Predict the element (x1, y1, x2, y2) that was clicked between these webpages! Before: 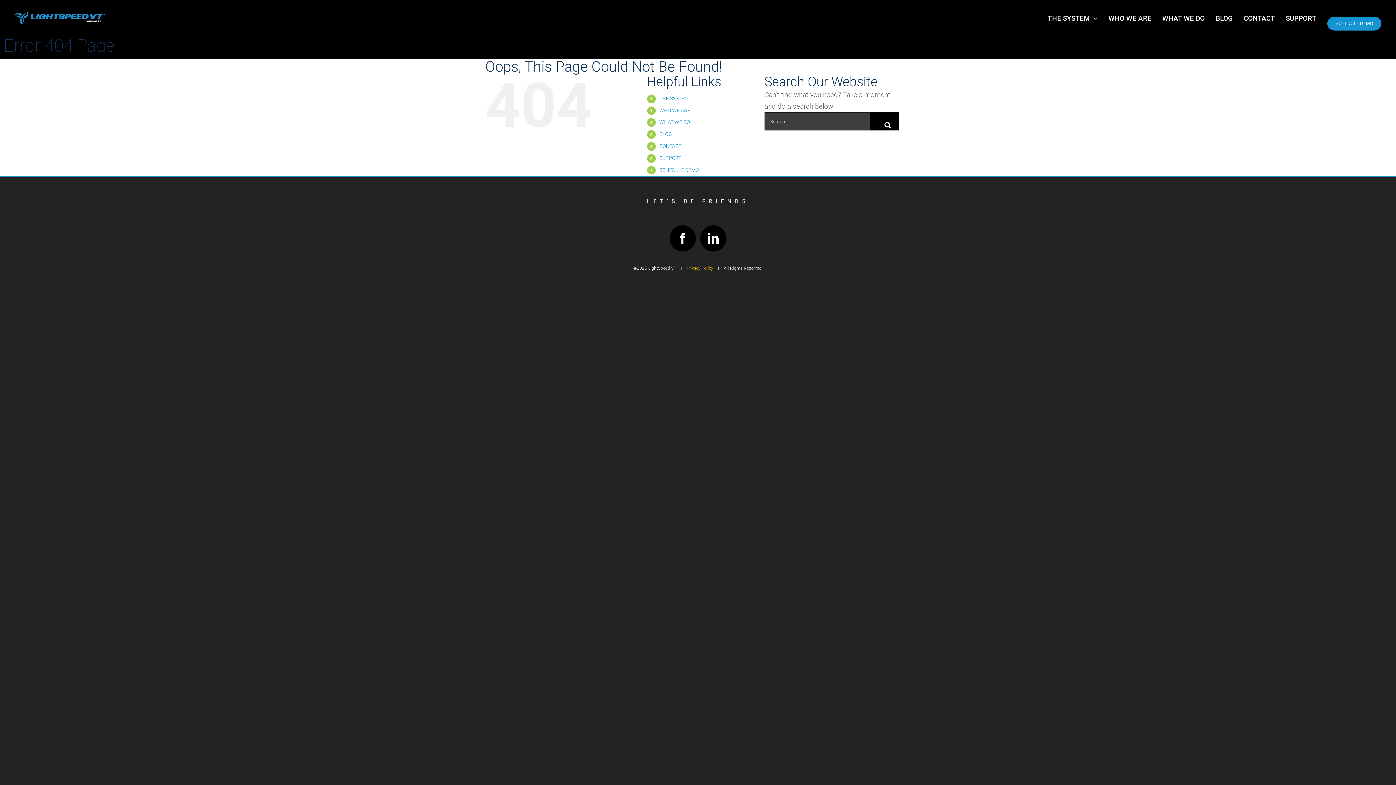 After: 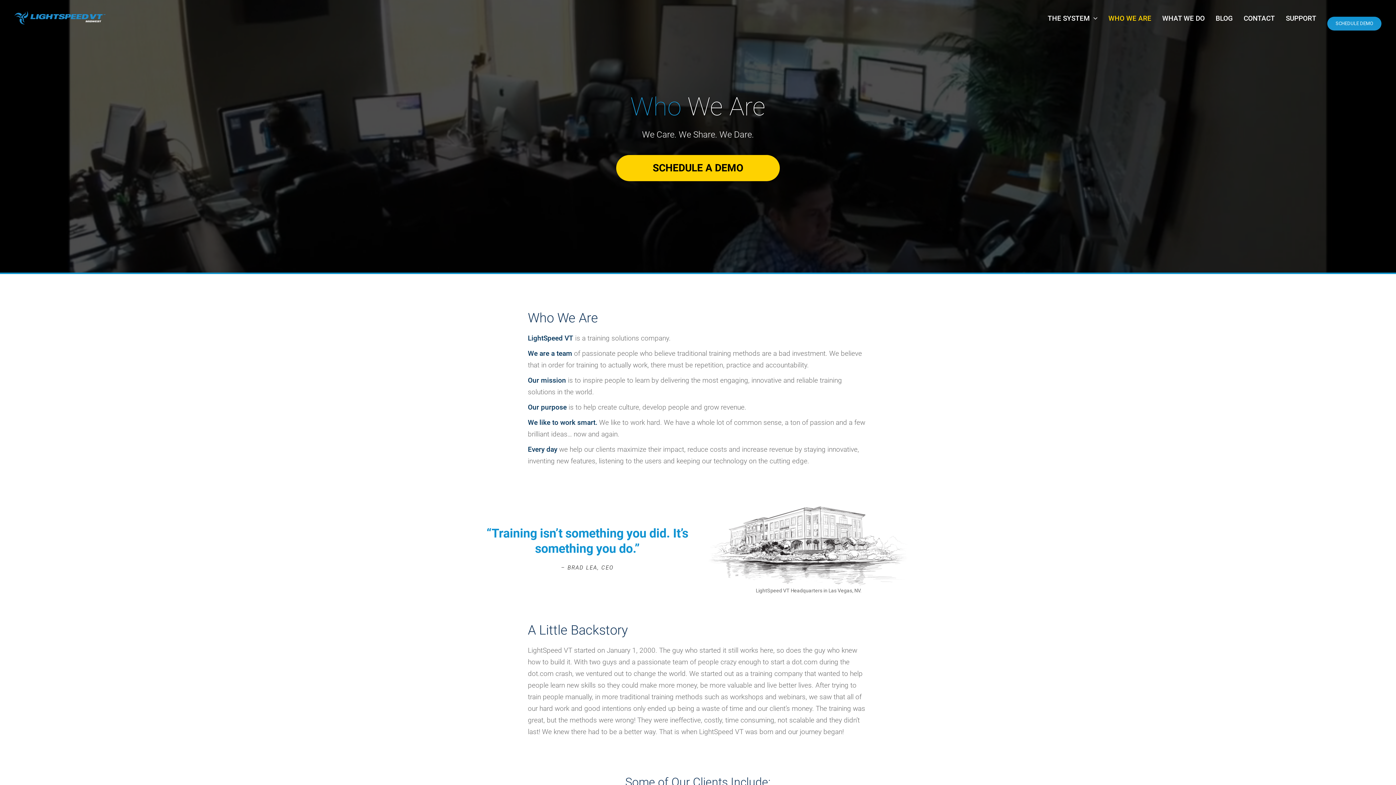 Action: bbox: (1108, 0, 1151, 36) label: WHO WE ARE